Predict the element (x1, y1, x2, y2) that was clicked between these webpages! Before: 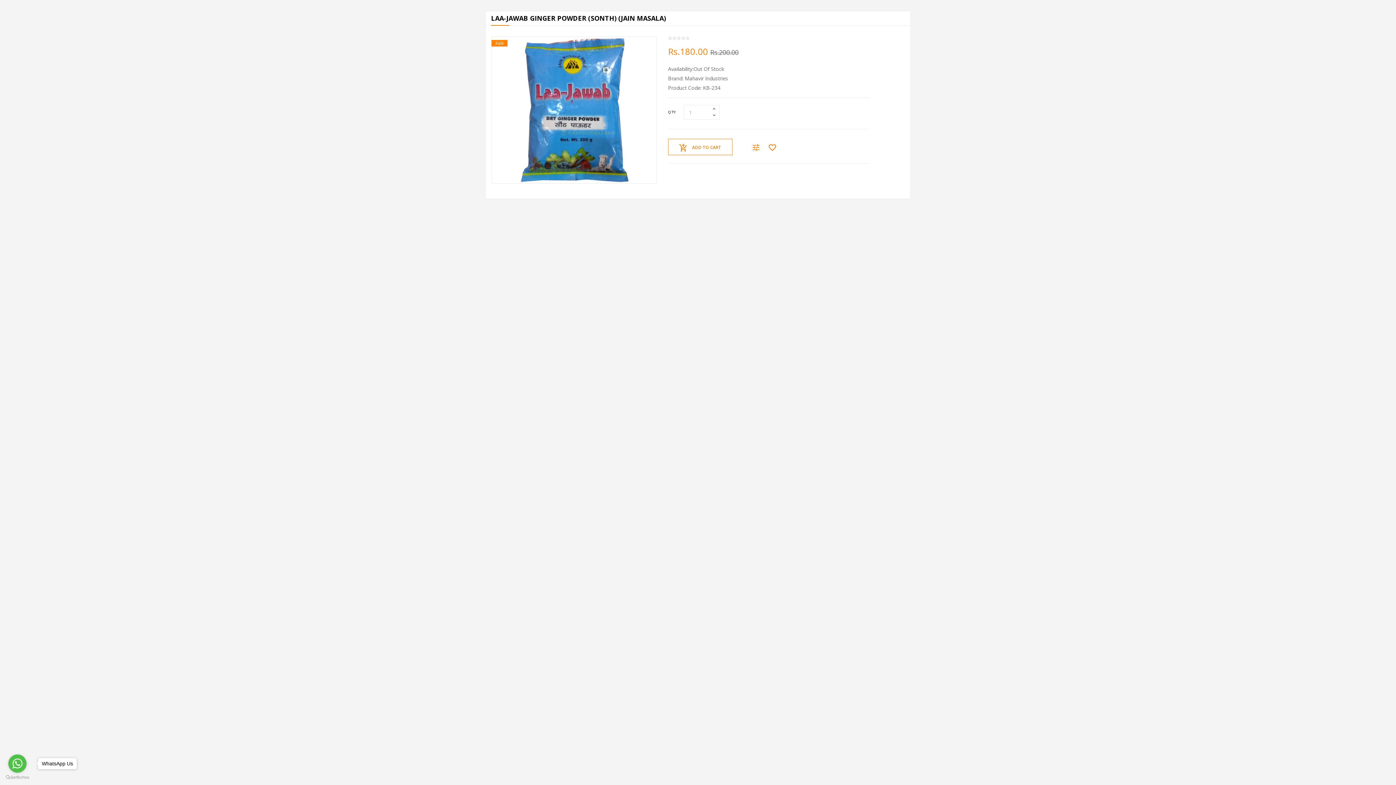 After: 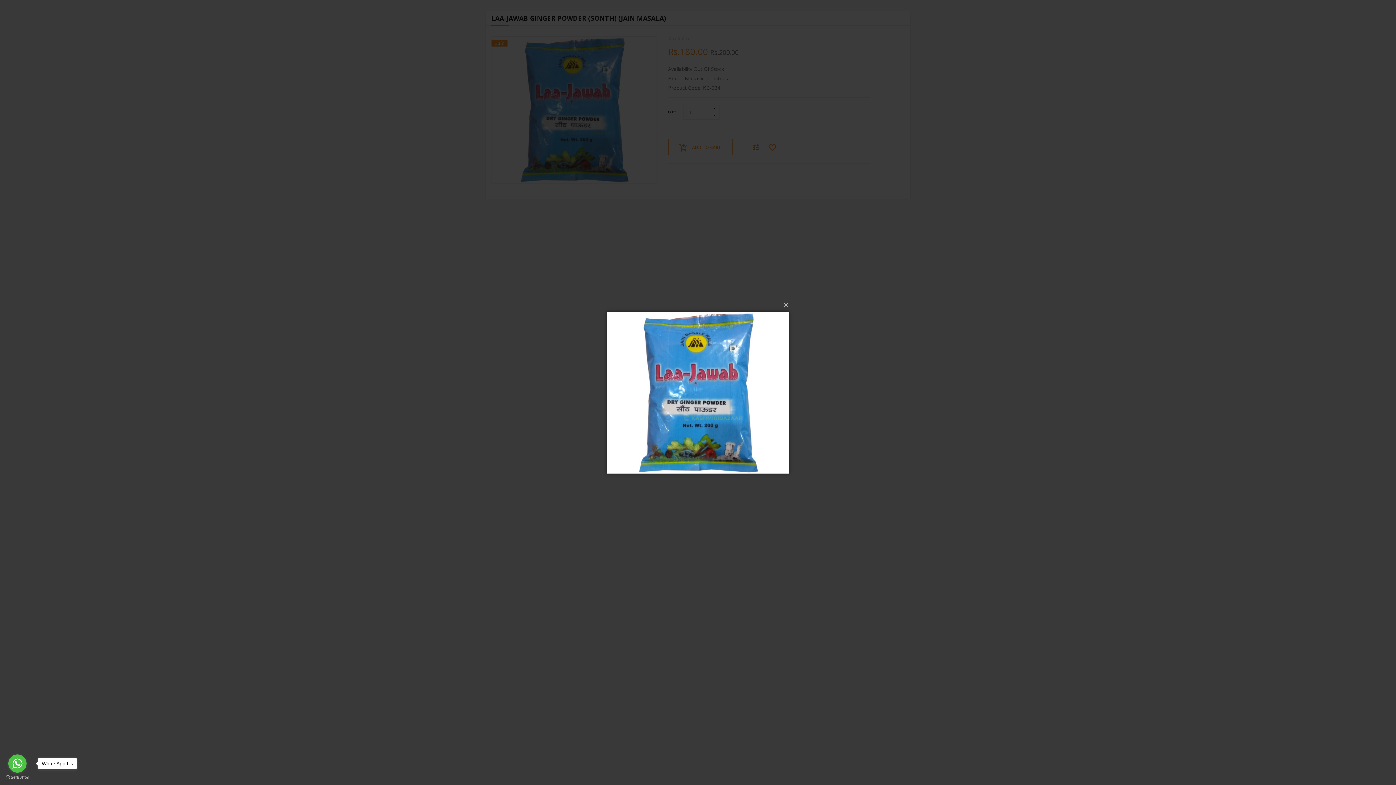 Action: bbox: (491, 36, 656, 183)